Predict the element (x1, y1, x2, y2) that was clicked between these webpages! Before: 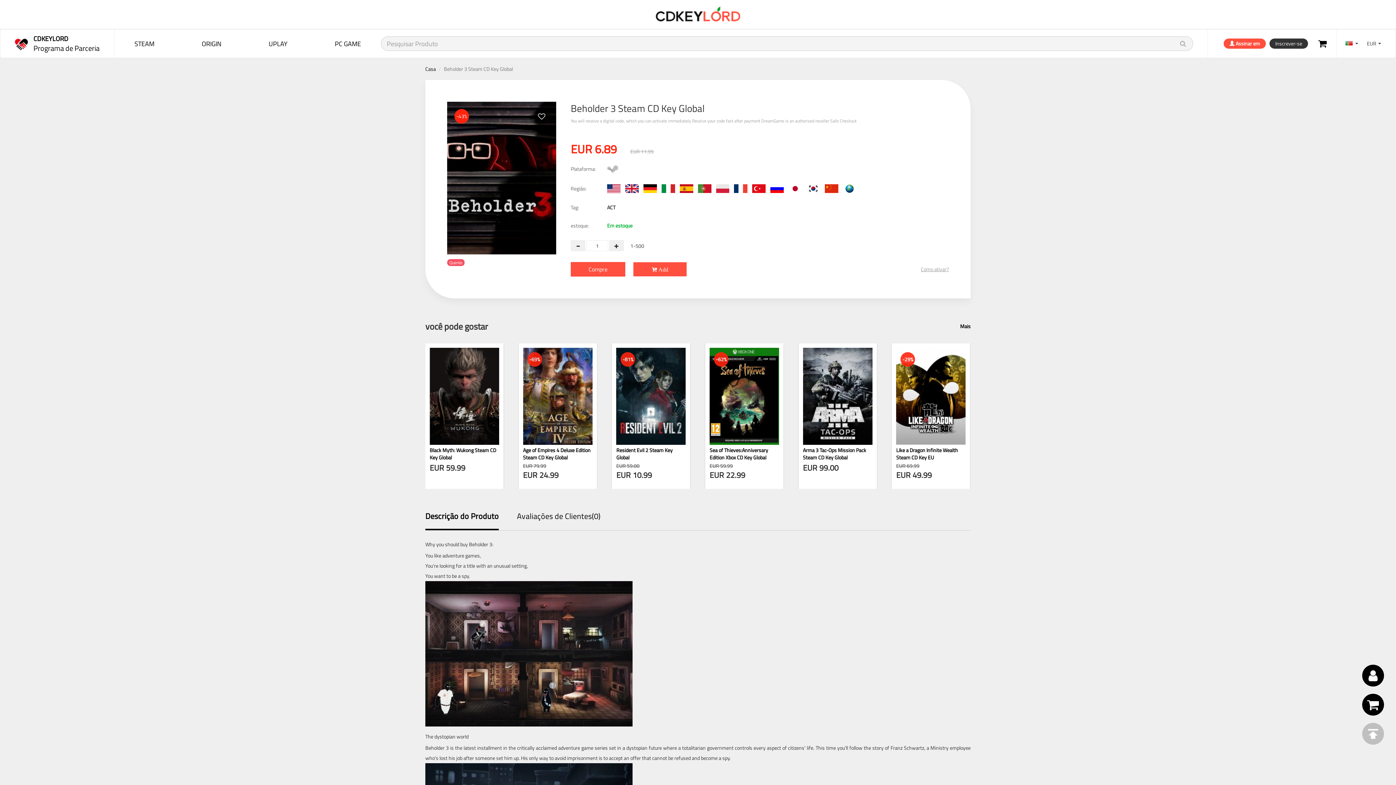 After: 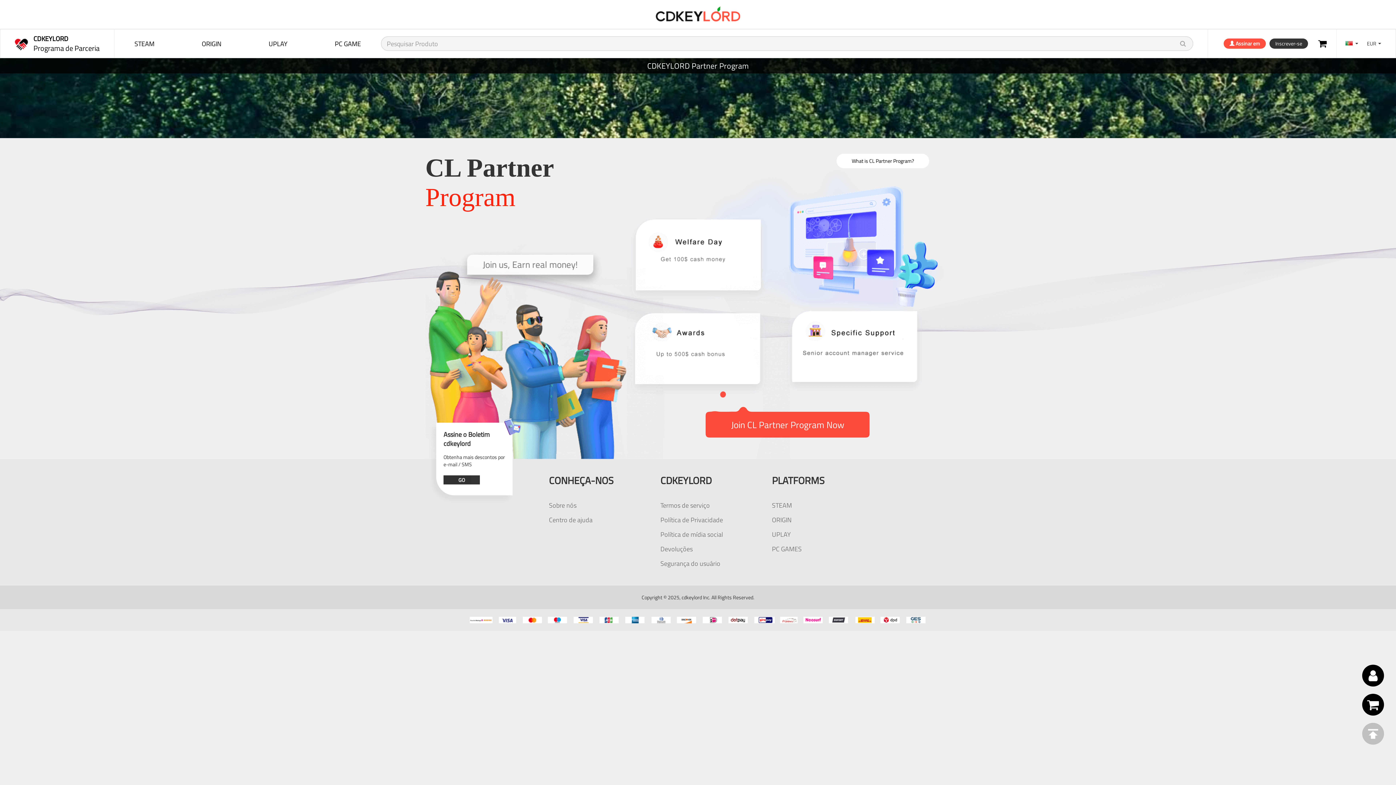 Action: label: CDKEYLORD
Programa de Parceria bbox: (33, 34, 99, 53)